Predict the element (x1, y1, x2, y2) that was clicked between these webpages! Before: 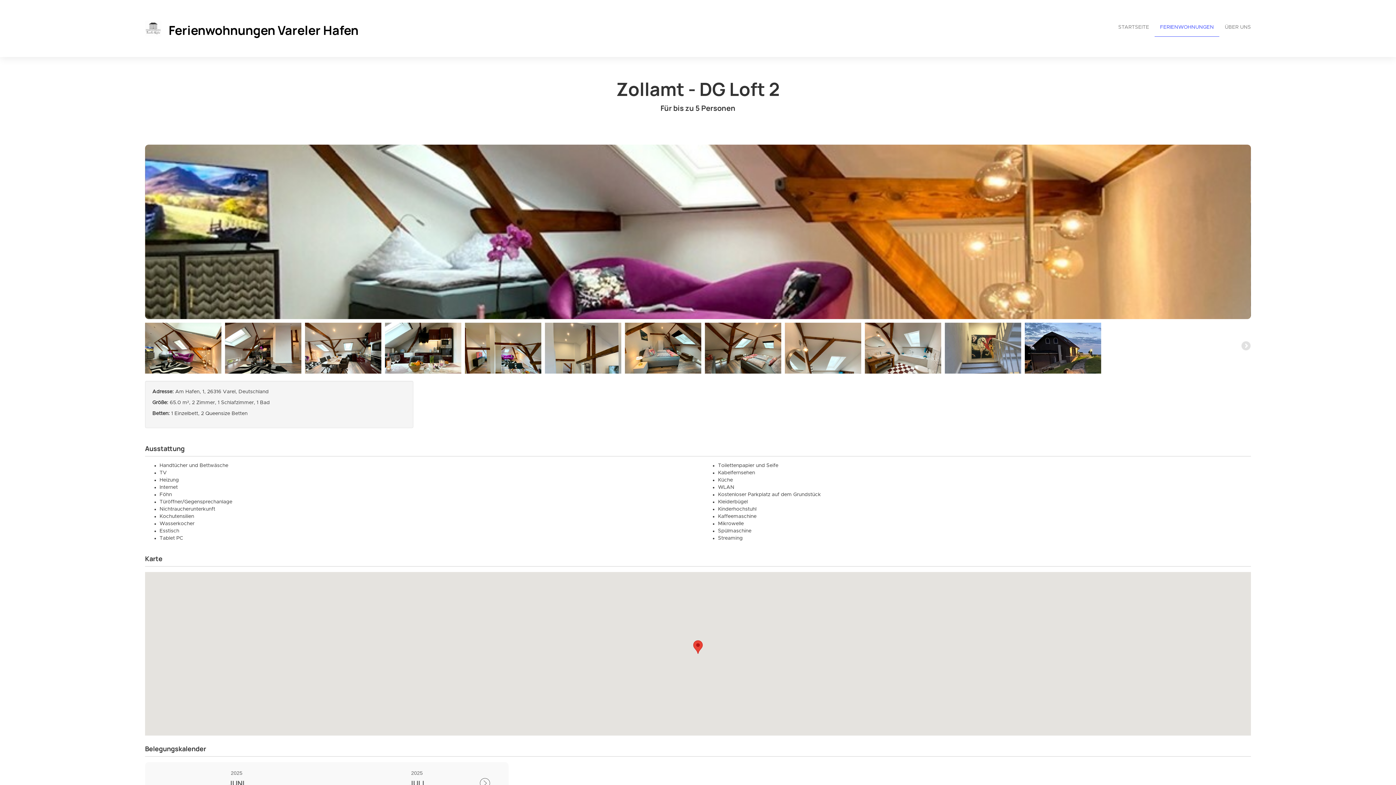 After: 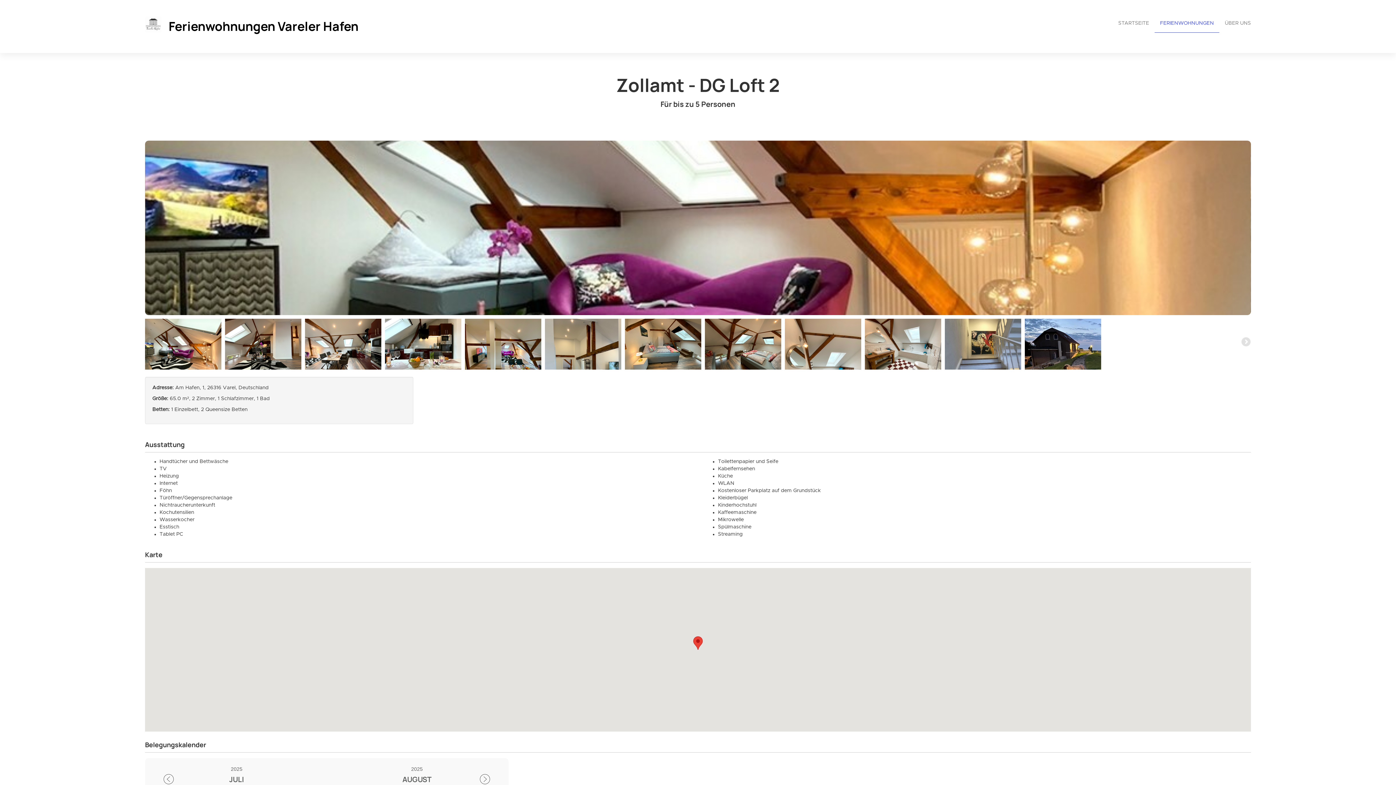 Action: bbox: (479, 777, 490, 789)